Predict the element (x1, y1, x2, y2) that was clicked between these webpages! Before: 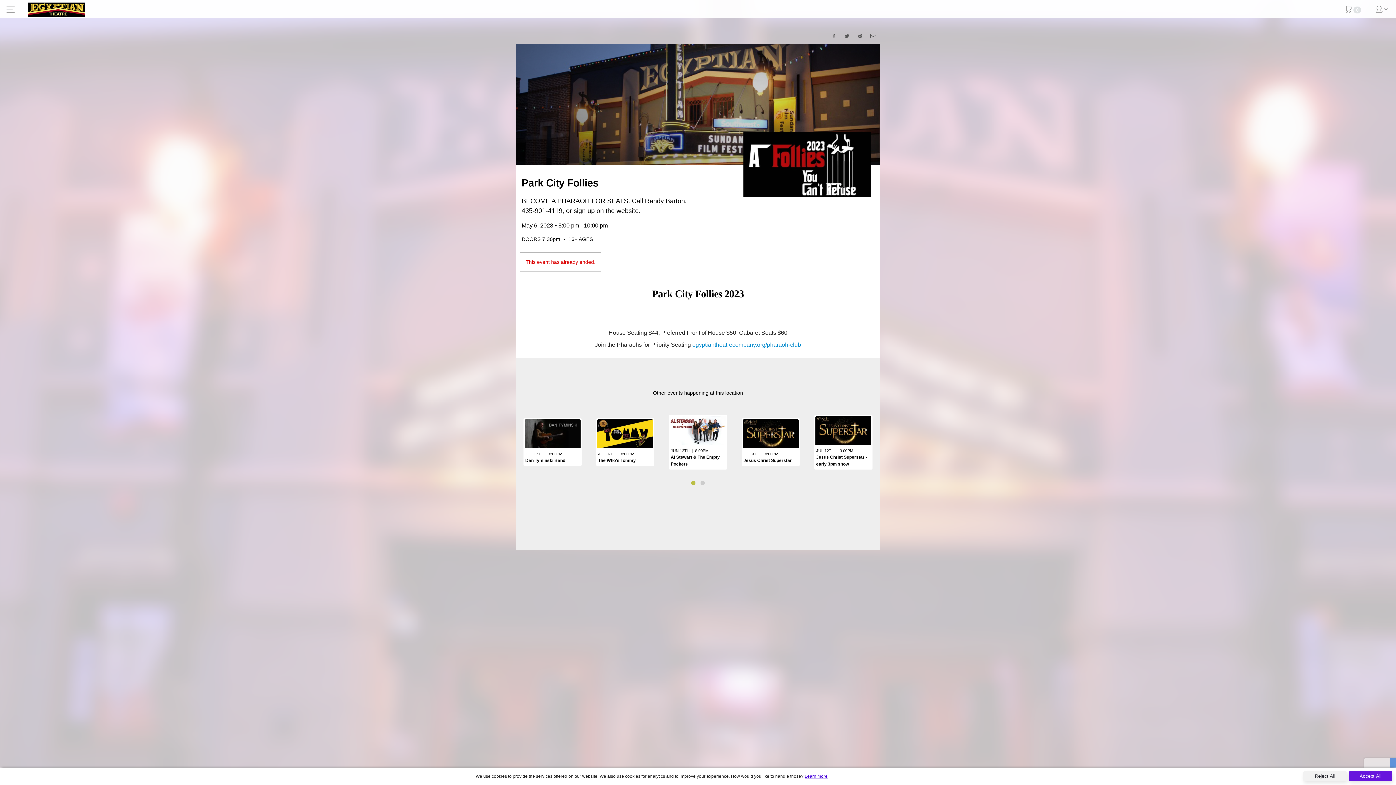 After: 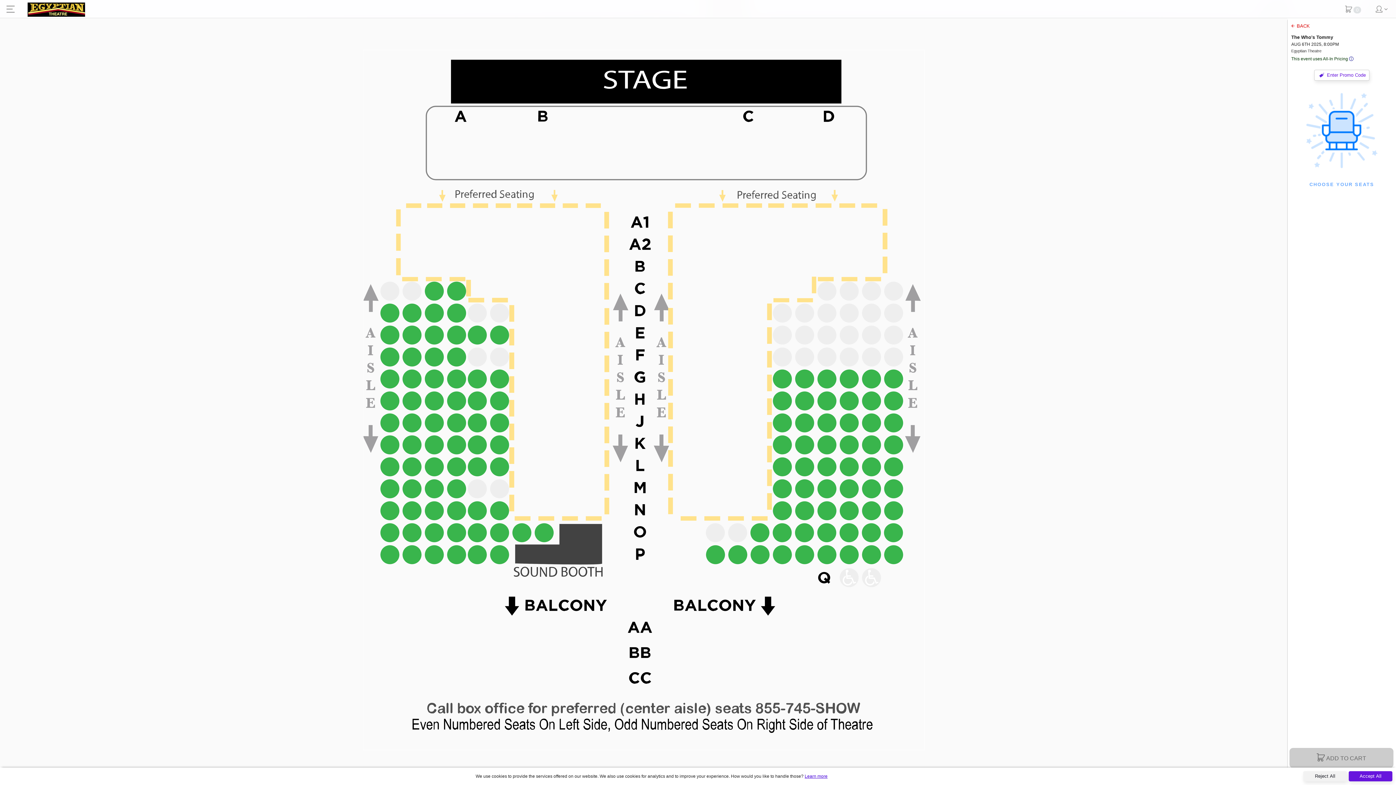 Action: label: AUG 6TH  |  8:00PM
The Who's Tommy bbox: (596, 418, 654, 466)